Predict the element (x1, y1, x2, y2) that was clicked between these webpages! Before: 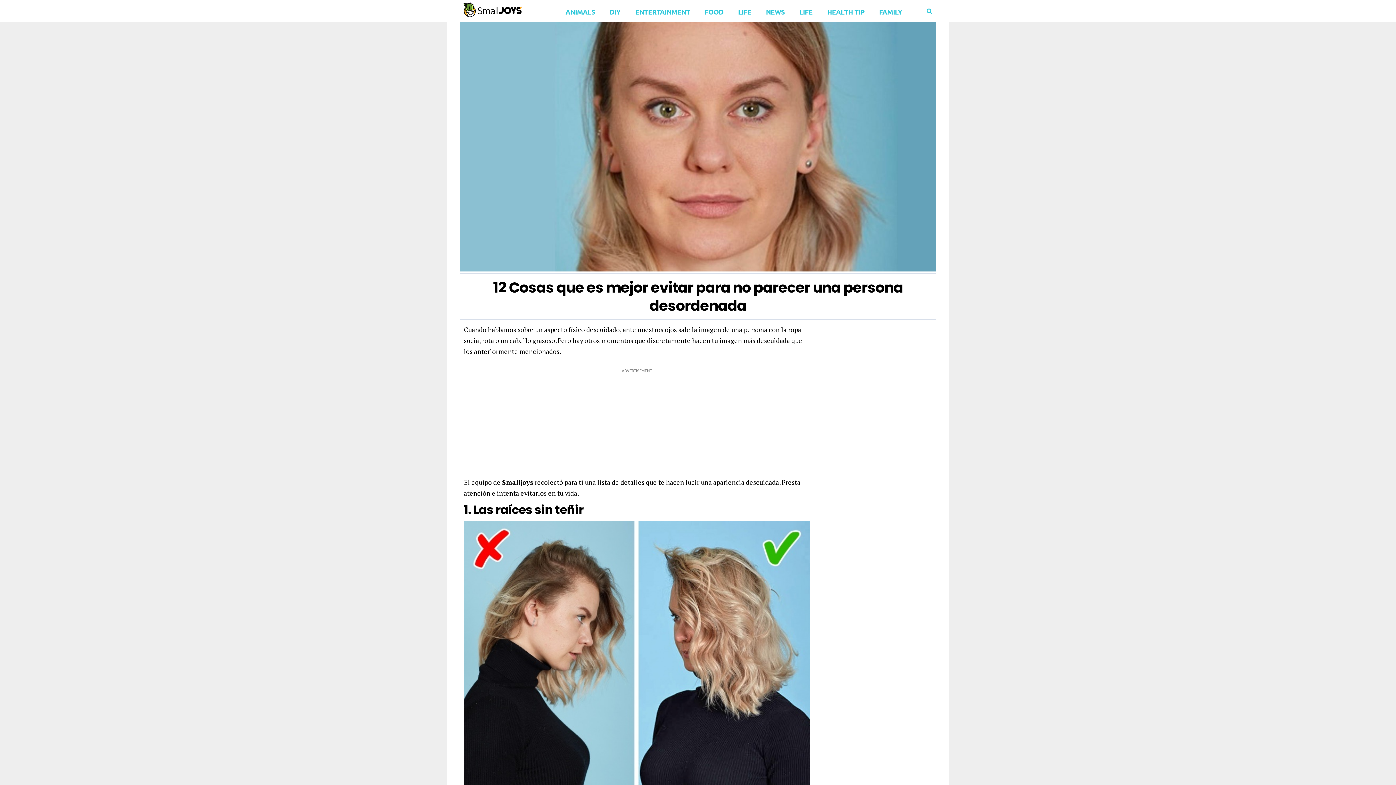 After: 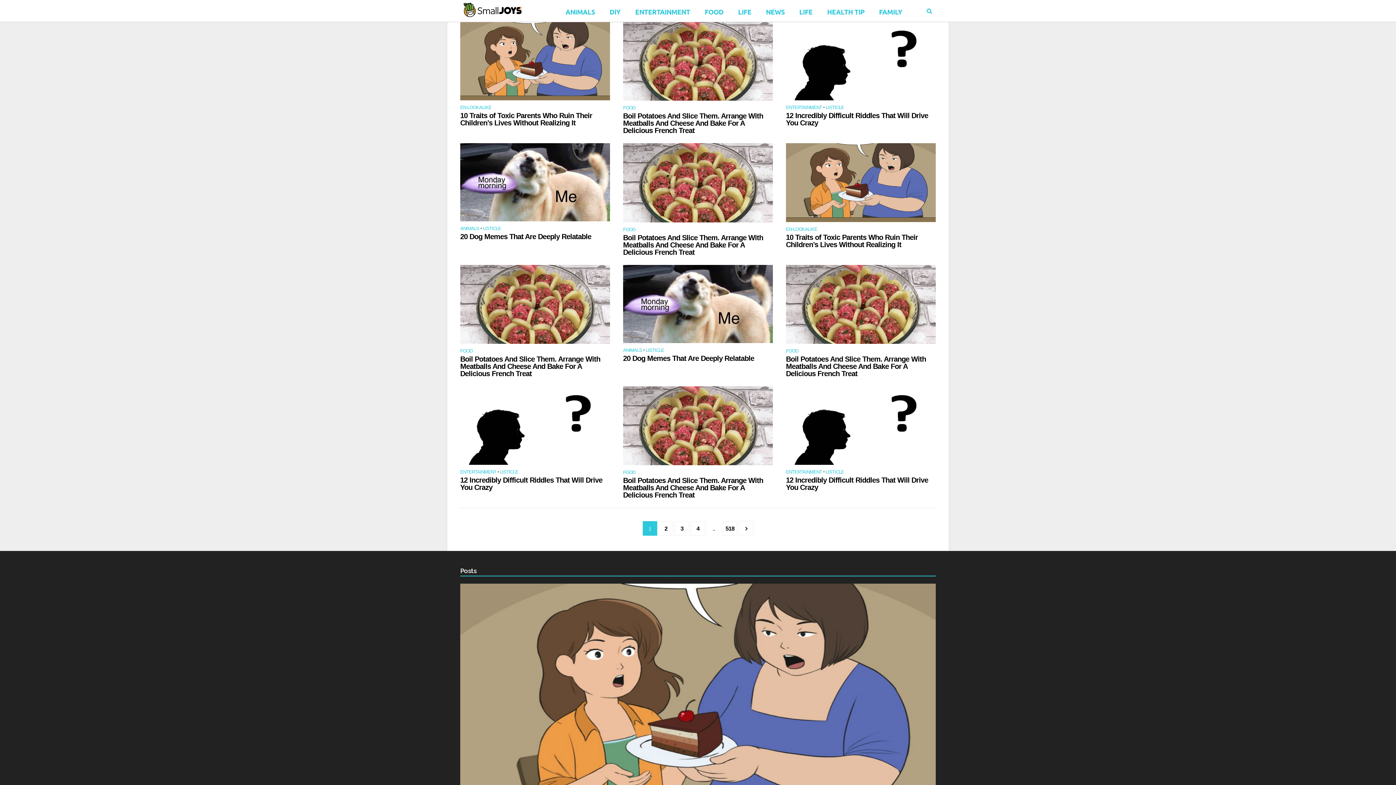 Action: bbox: (460, 0, 521, 20)